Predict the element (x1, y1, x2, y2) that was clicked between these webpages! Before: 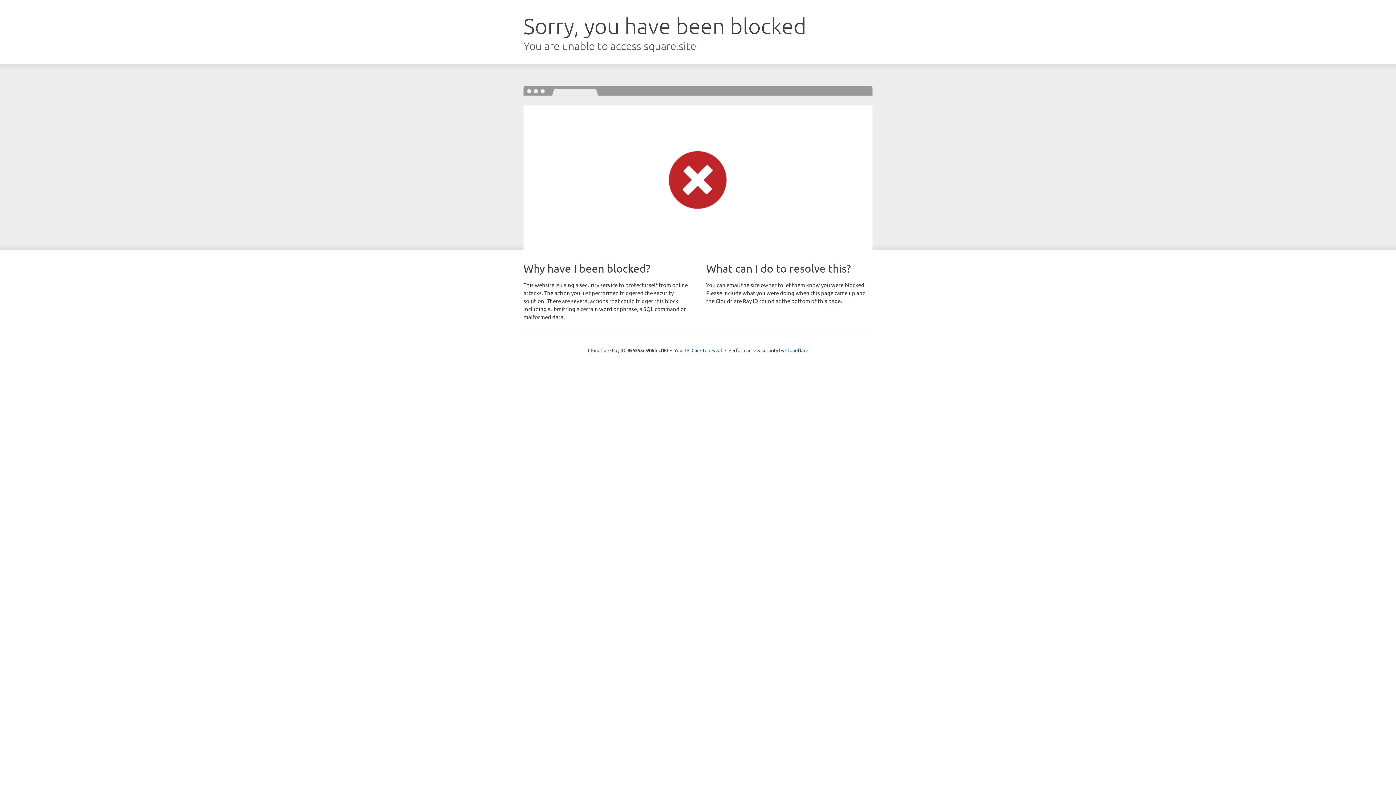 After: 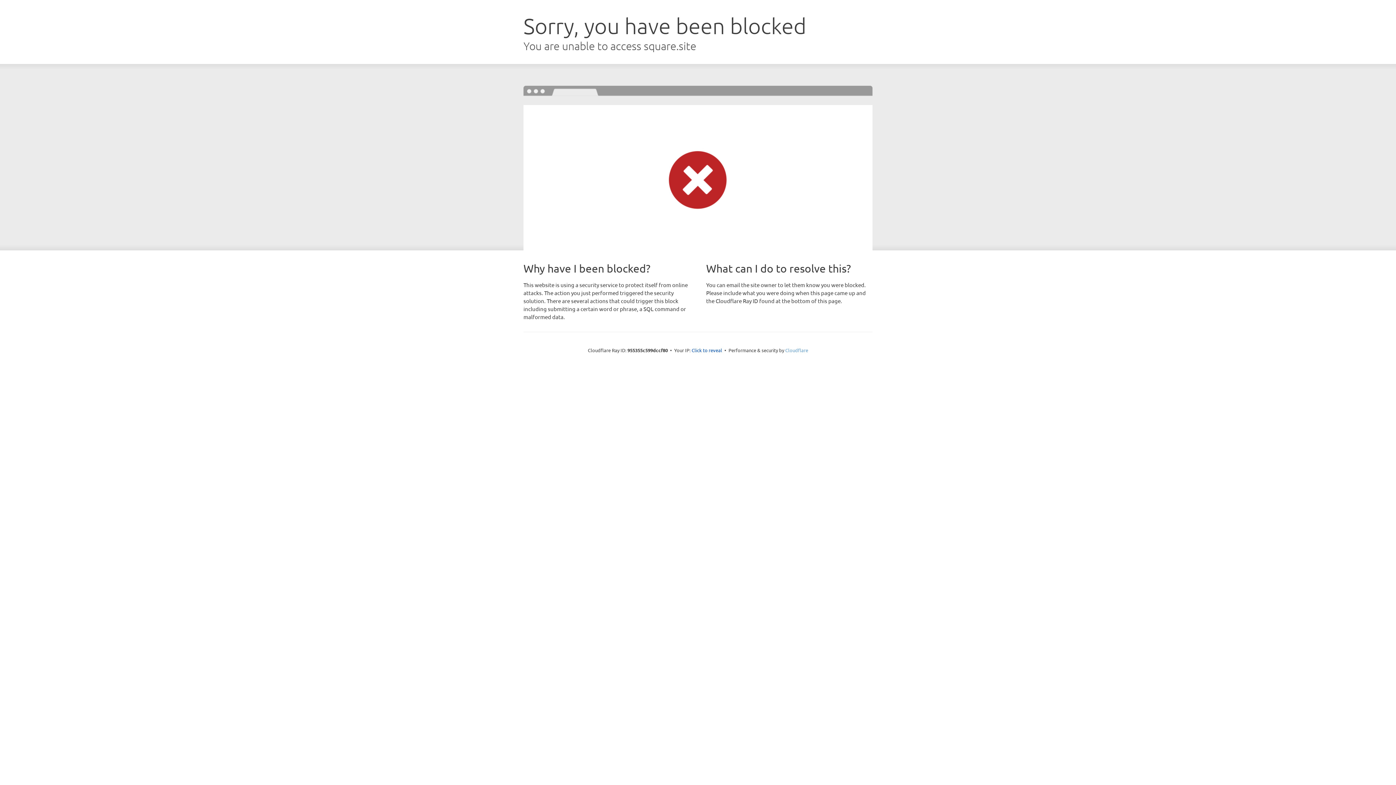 Action: bbox: (785, 347, 808, 353) label: Cloudflare